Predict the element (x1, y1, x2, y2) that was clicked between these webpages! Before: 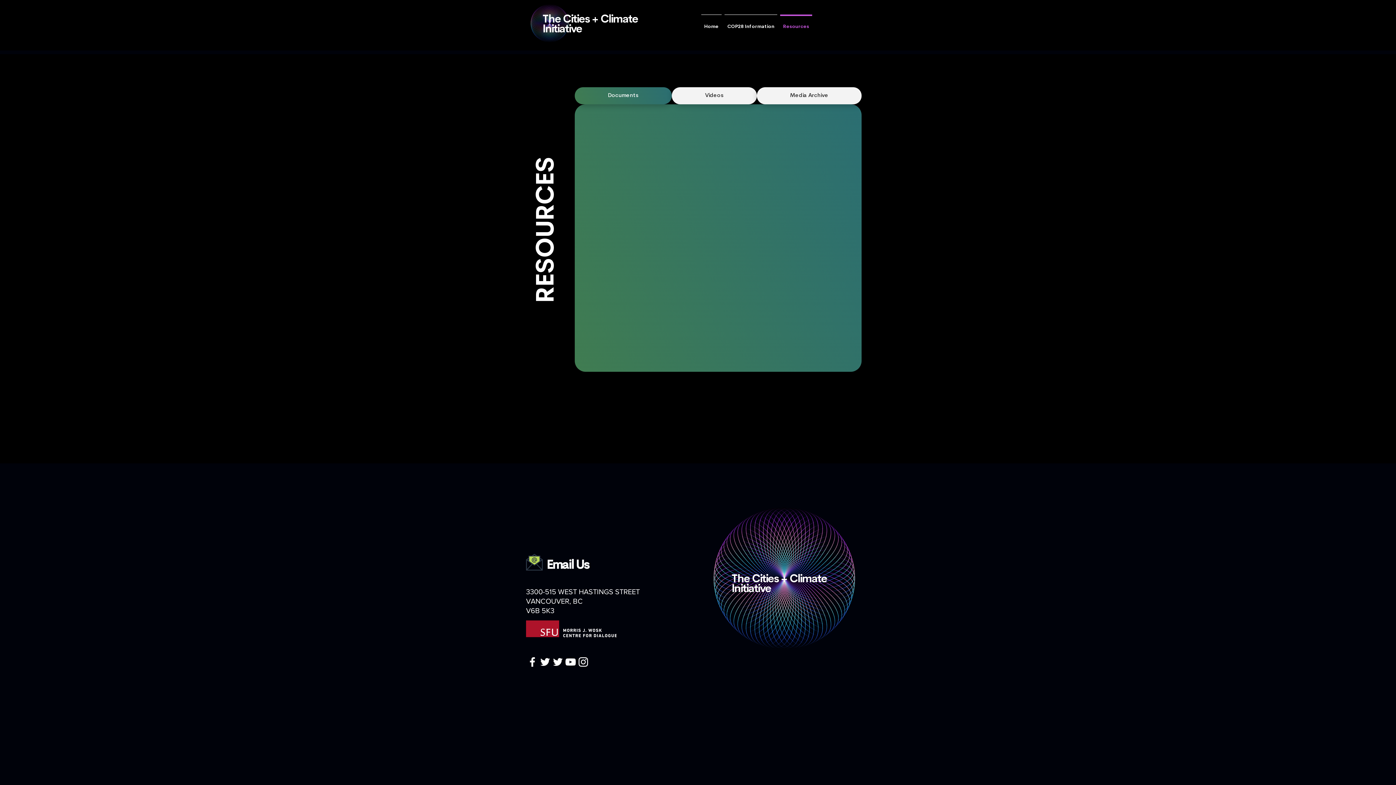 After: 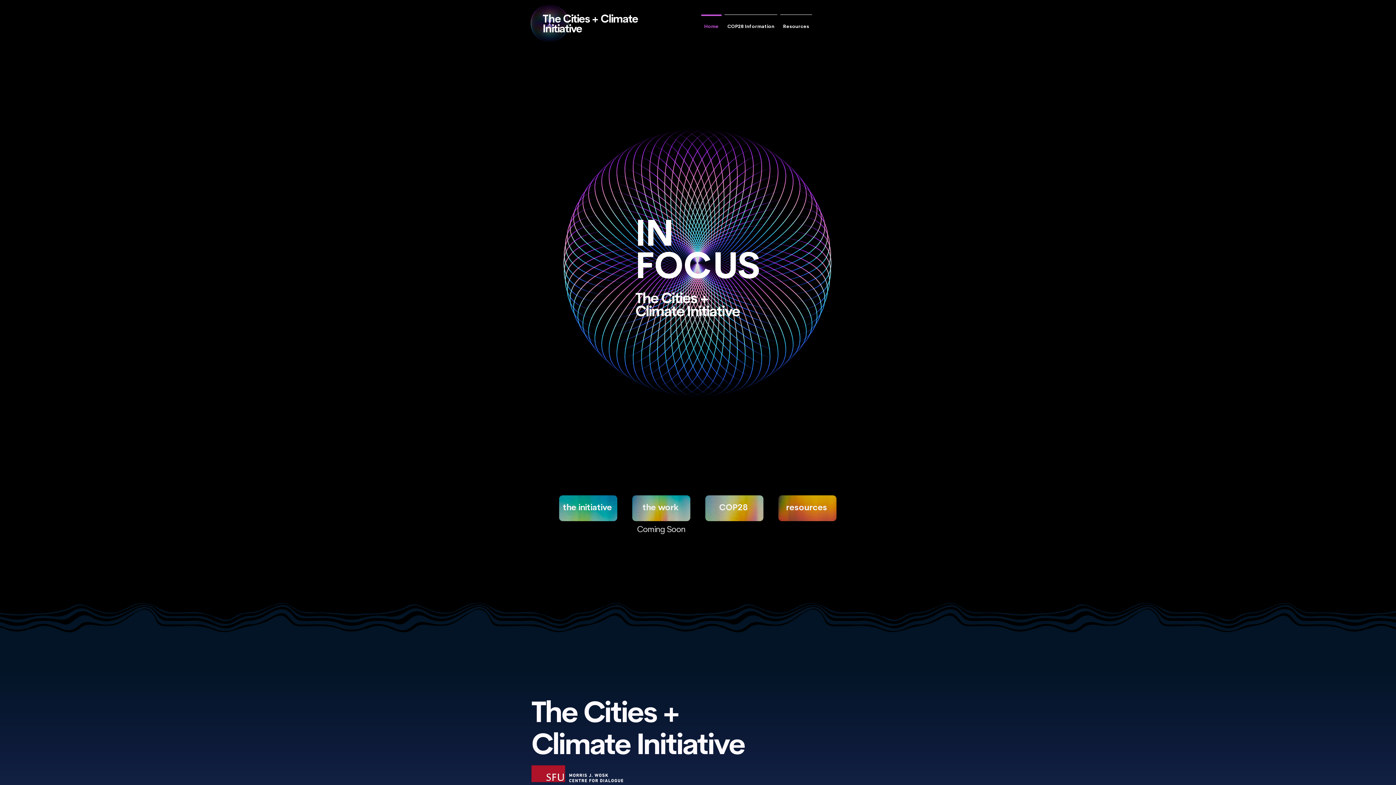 Action: label: The Cities + Climate Initiative bbox: (542, 13, 638, 34)